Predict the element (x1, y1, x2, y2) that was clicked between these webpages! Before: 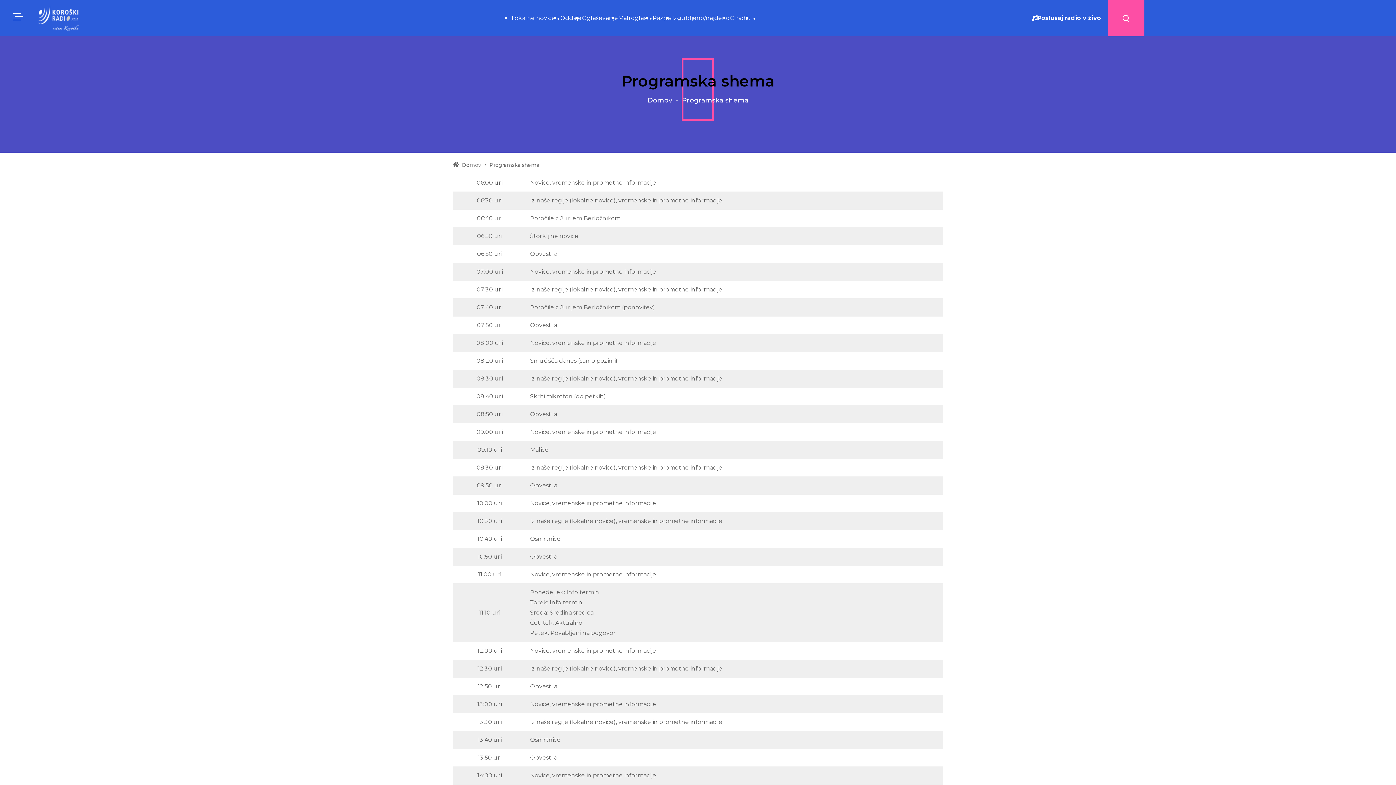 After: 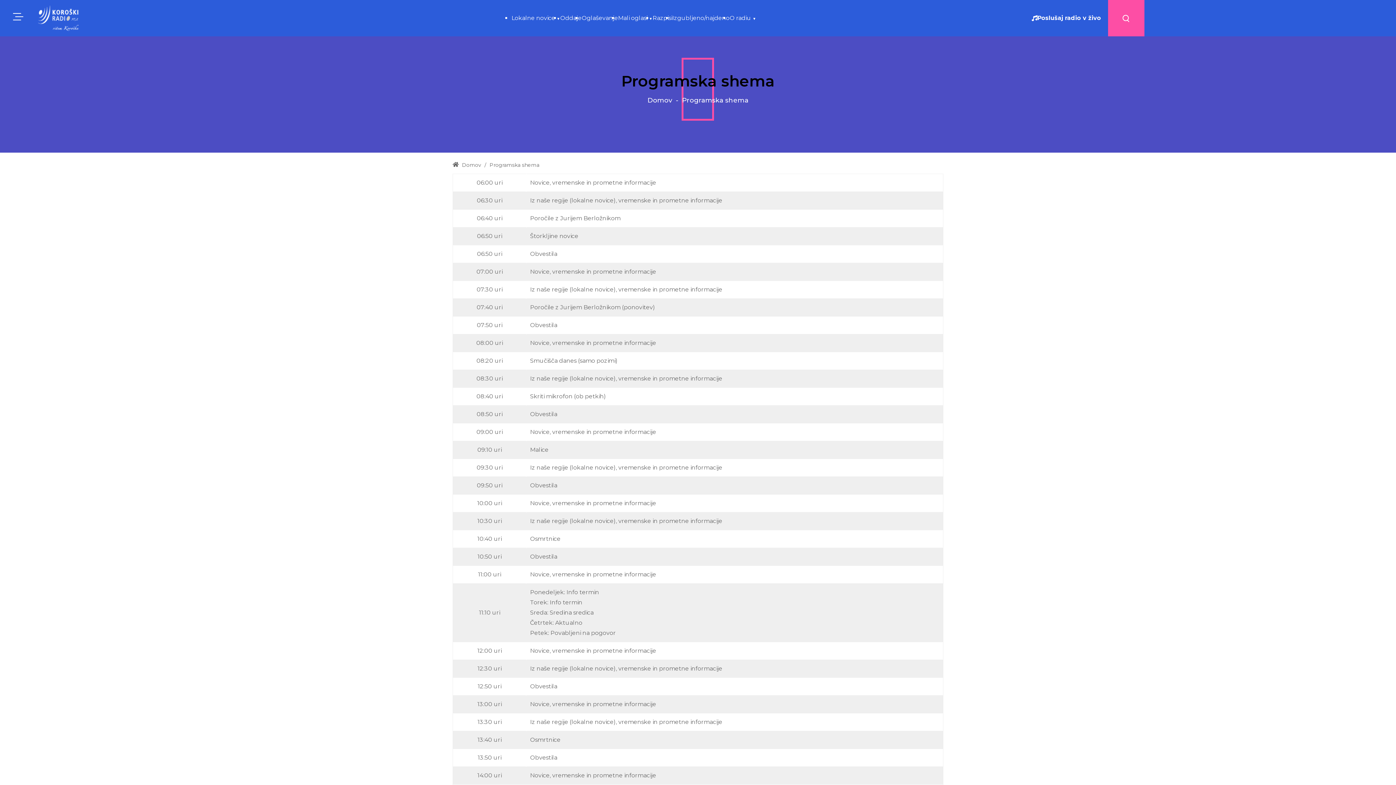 Action: label: Programska shema bbox: (489, 161, 539, 168)